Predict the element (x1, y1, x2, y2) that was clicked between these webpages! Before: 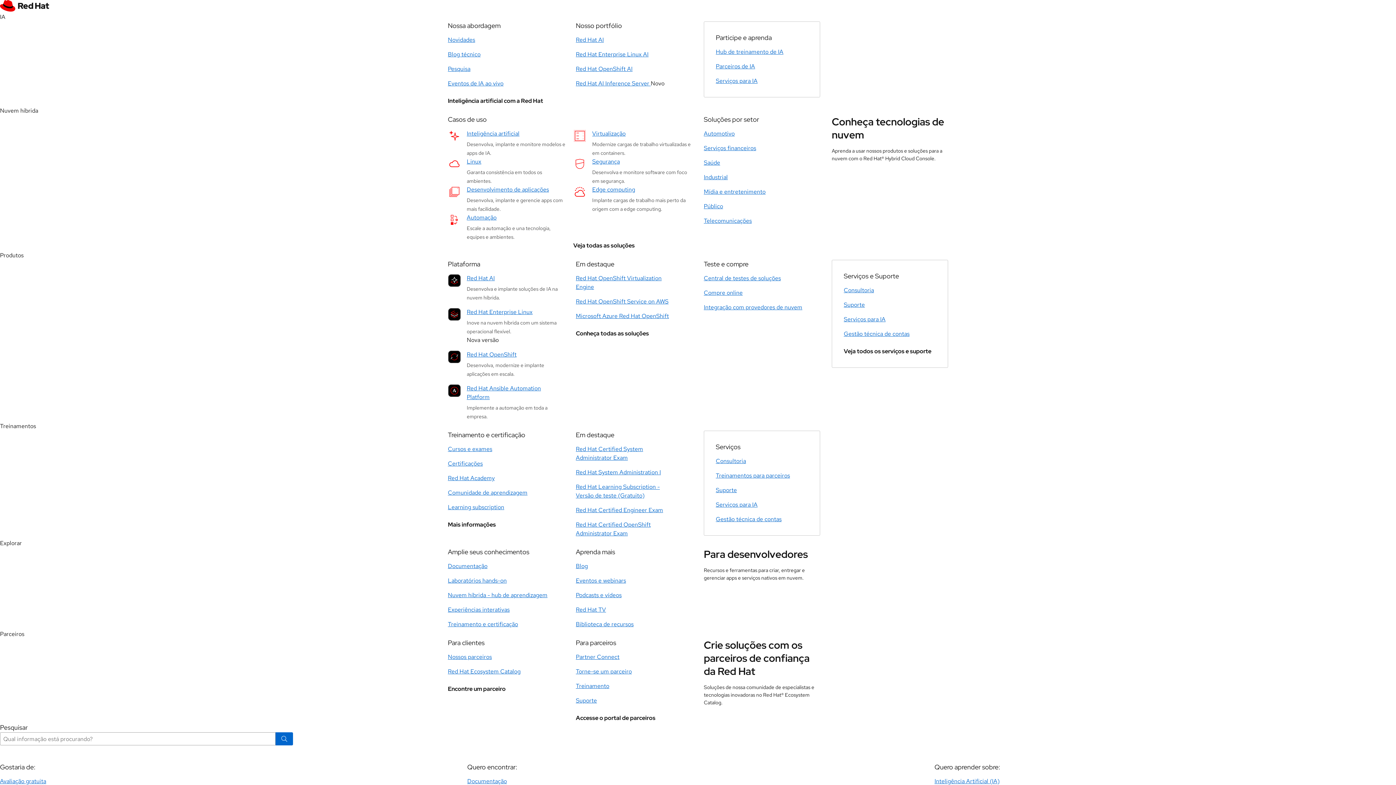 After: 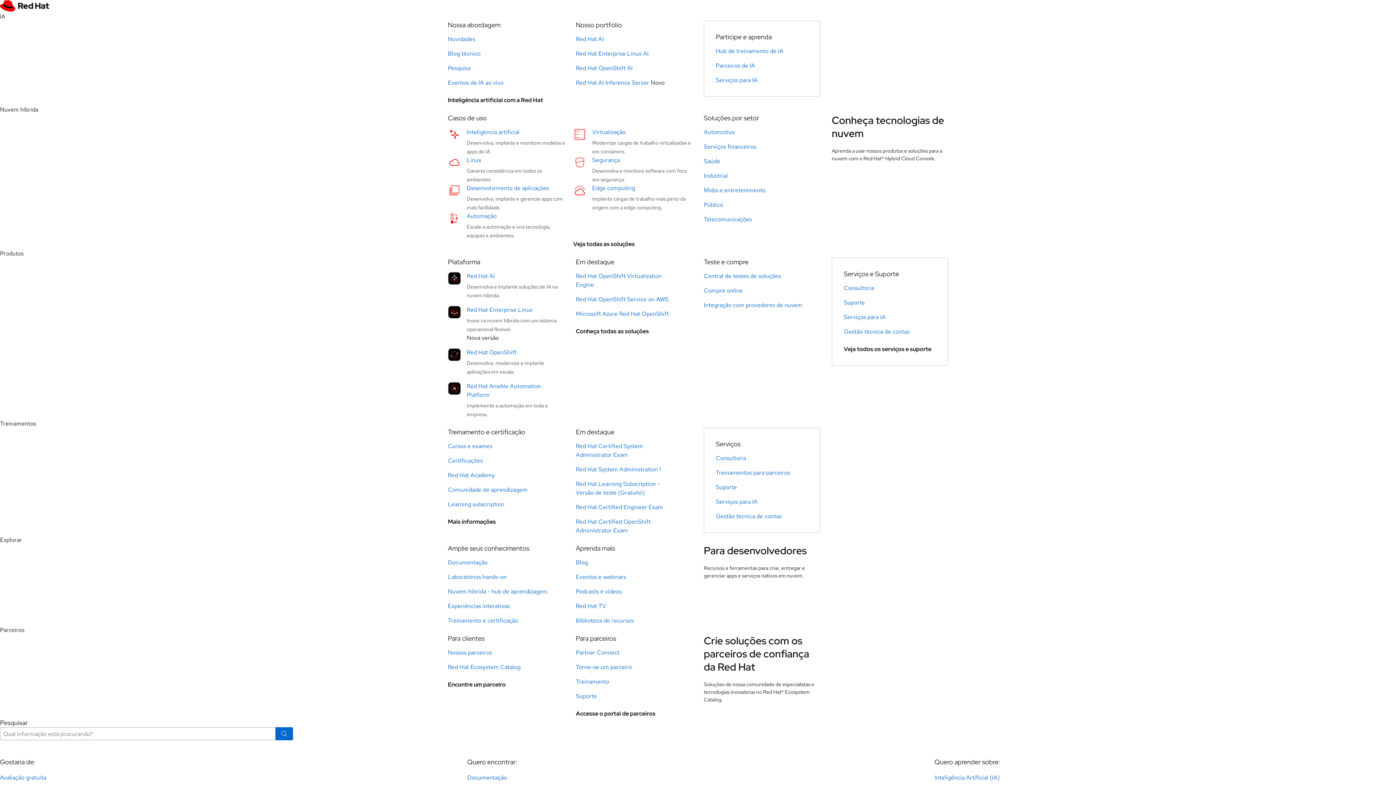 Action: bbox: (448, 474, 494, 482) label: Red Hat Academy